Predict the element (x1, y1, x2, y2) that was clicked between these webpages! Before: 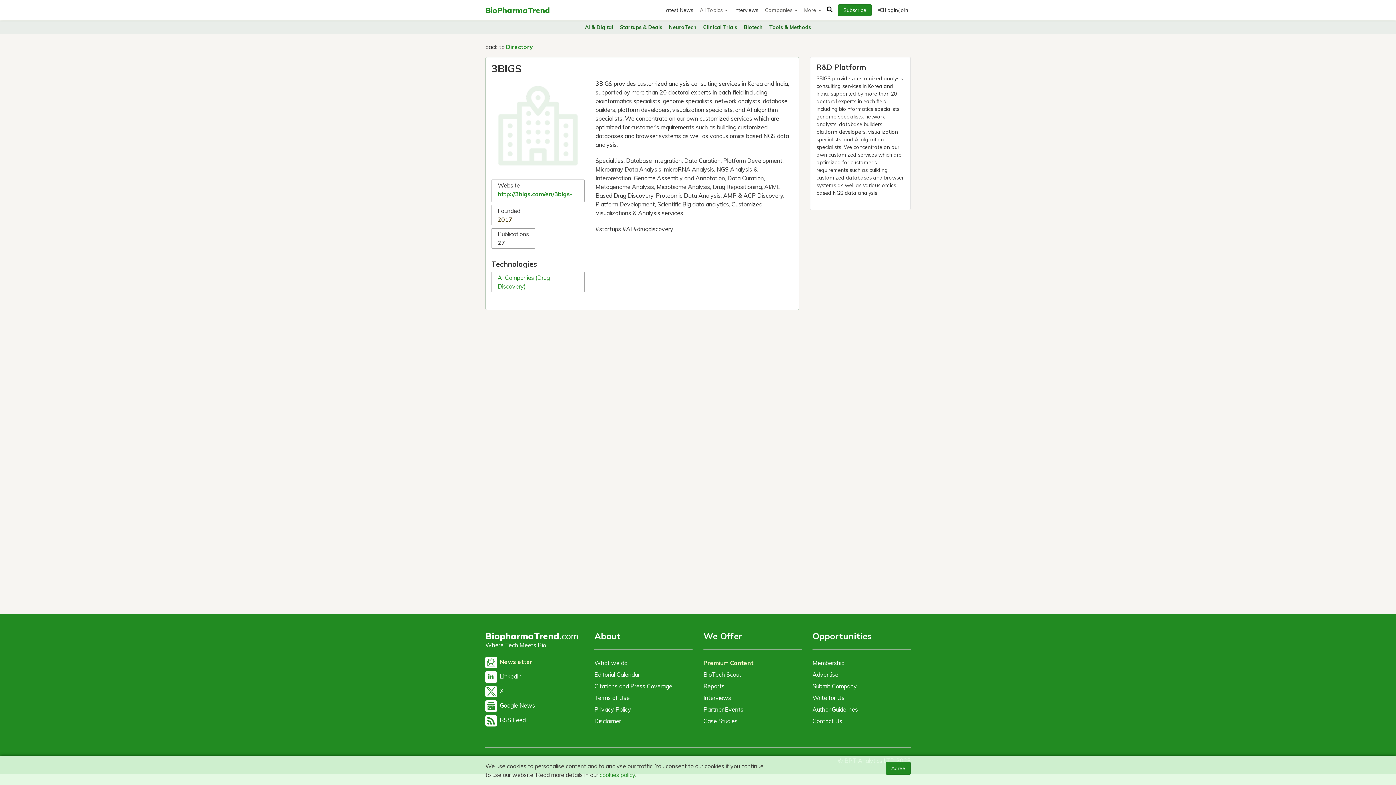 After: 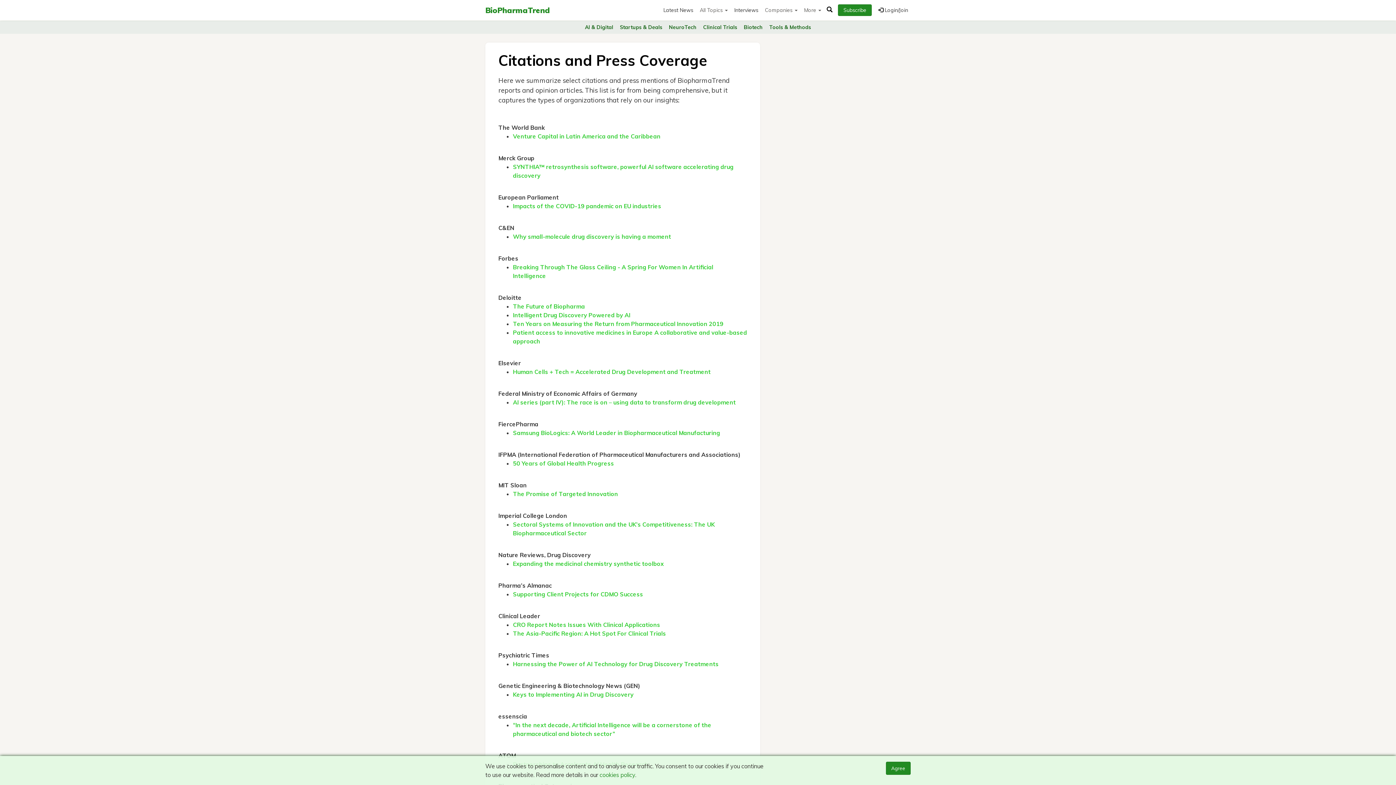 Action: bbox: (594, 682, 672, 690) label: Citations and Press Coverage